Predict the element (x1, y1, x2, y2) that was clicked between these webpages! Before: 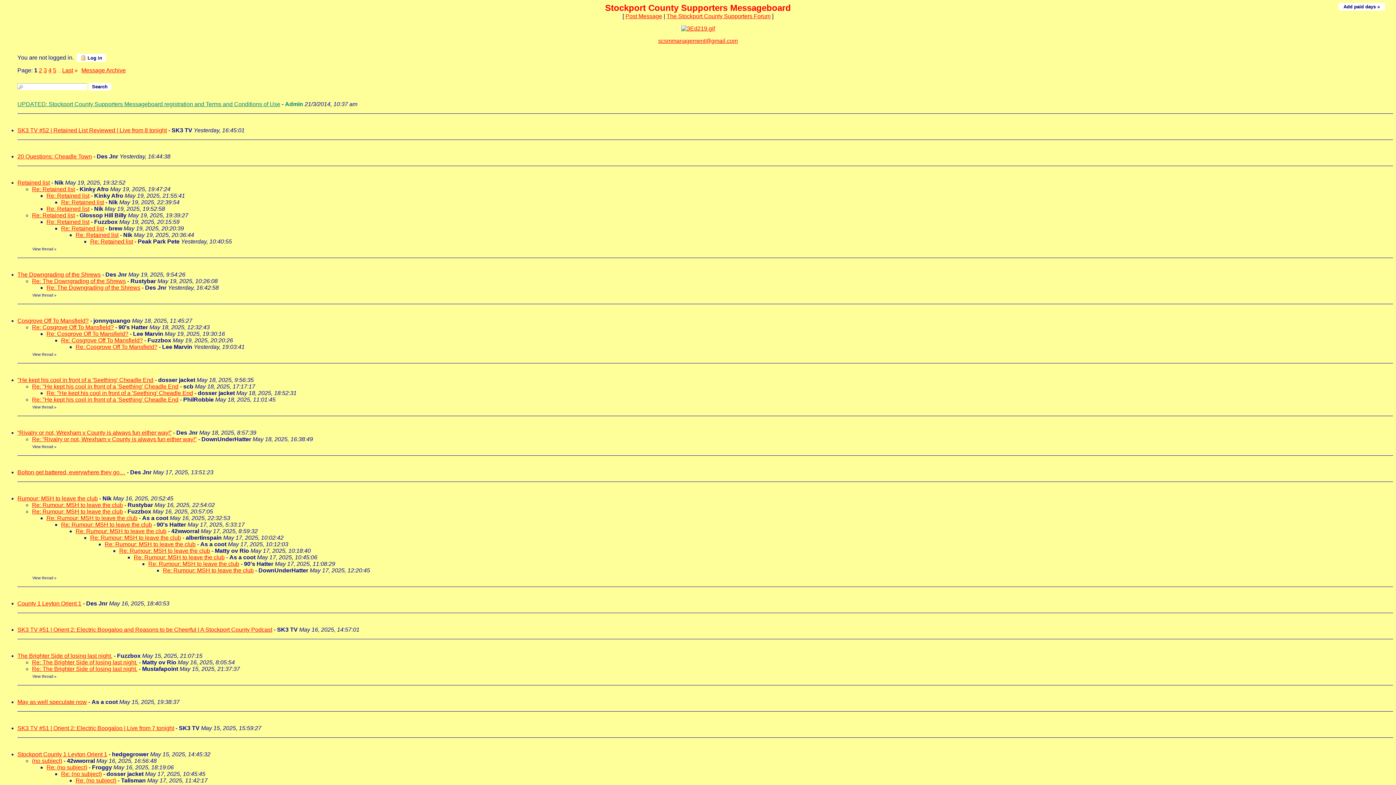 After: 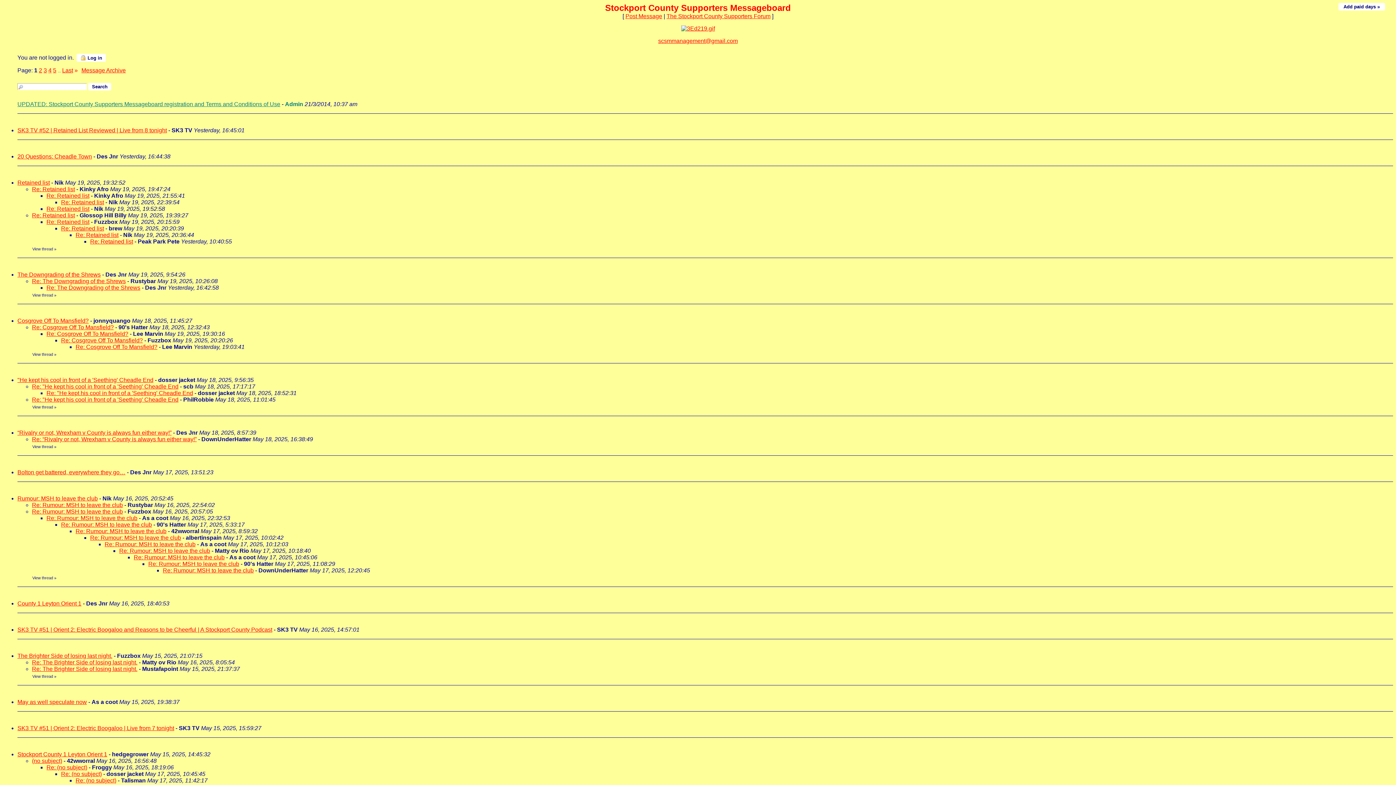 Action: label: SK3 TV #51 | Orient 2: Electric Boogaloo and Reasons to be Cheerful | A Stockport County Podcast bbox: (17, 626, 272, 633)